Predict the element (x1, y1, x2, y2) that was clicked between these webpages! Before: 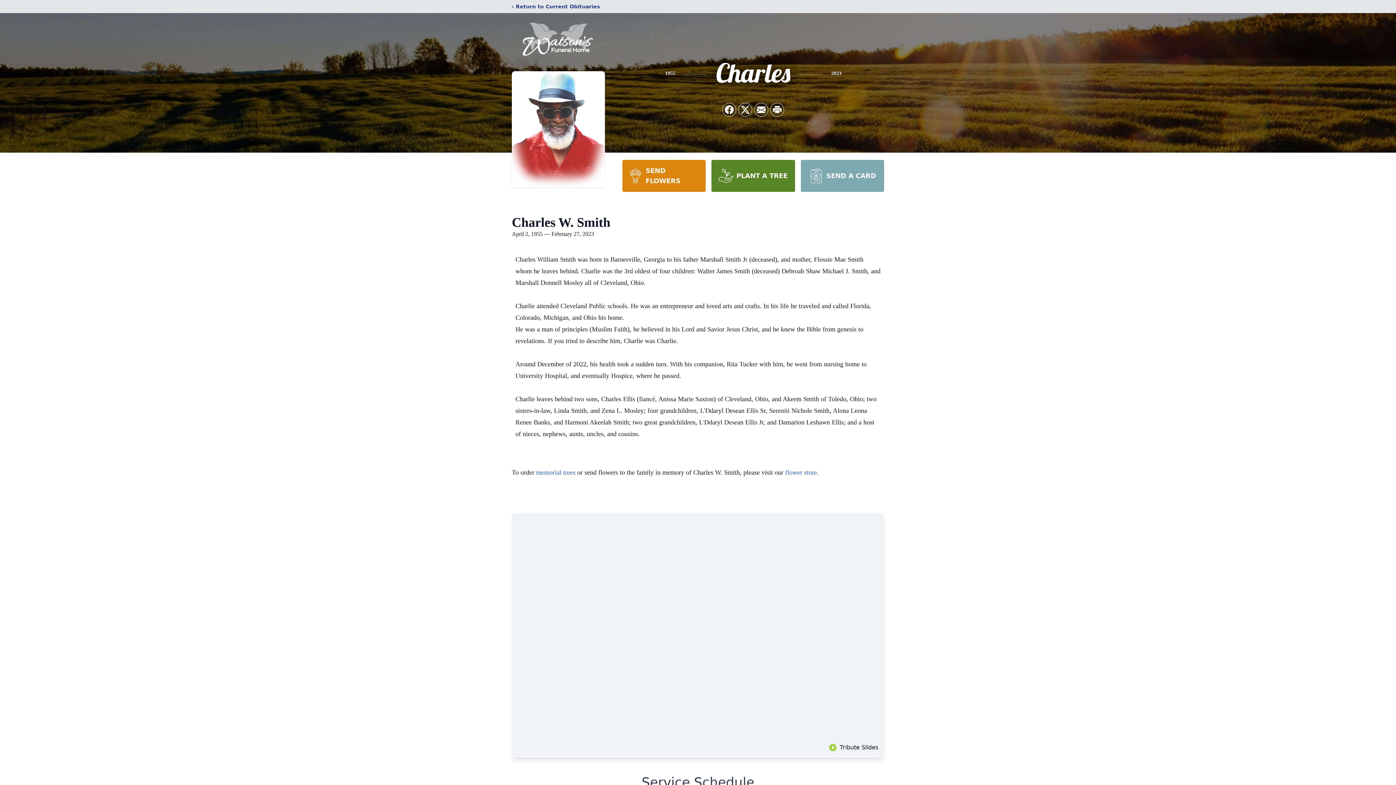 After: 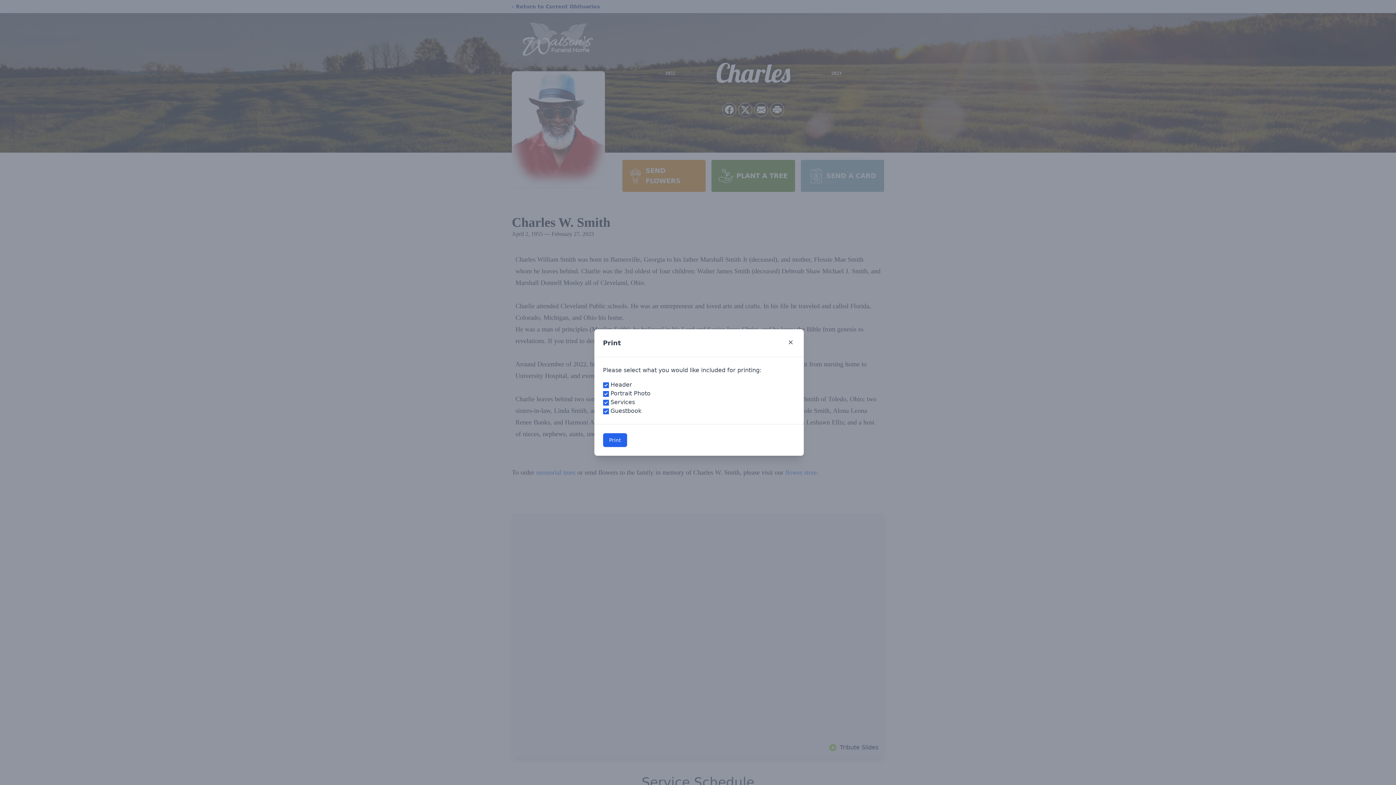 Action: label: Print Obituary bbox: (770, 103, 784, 116)